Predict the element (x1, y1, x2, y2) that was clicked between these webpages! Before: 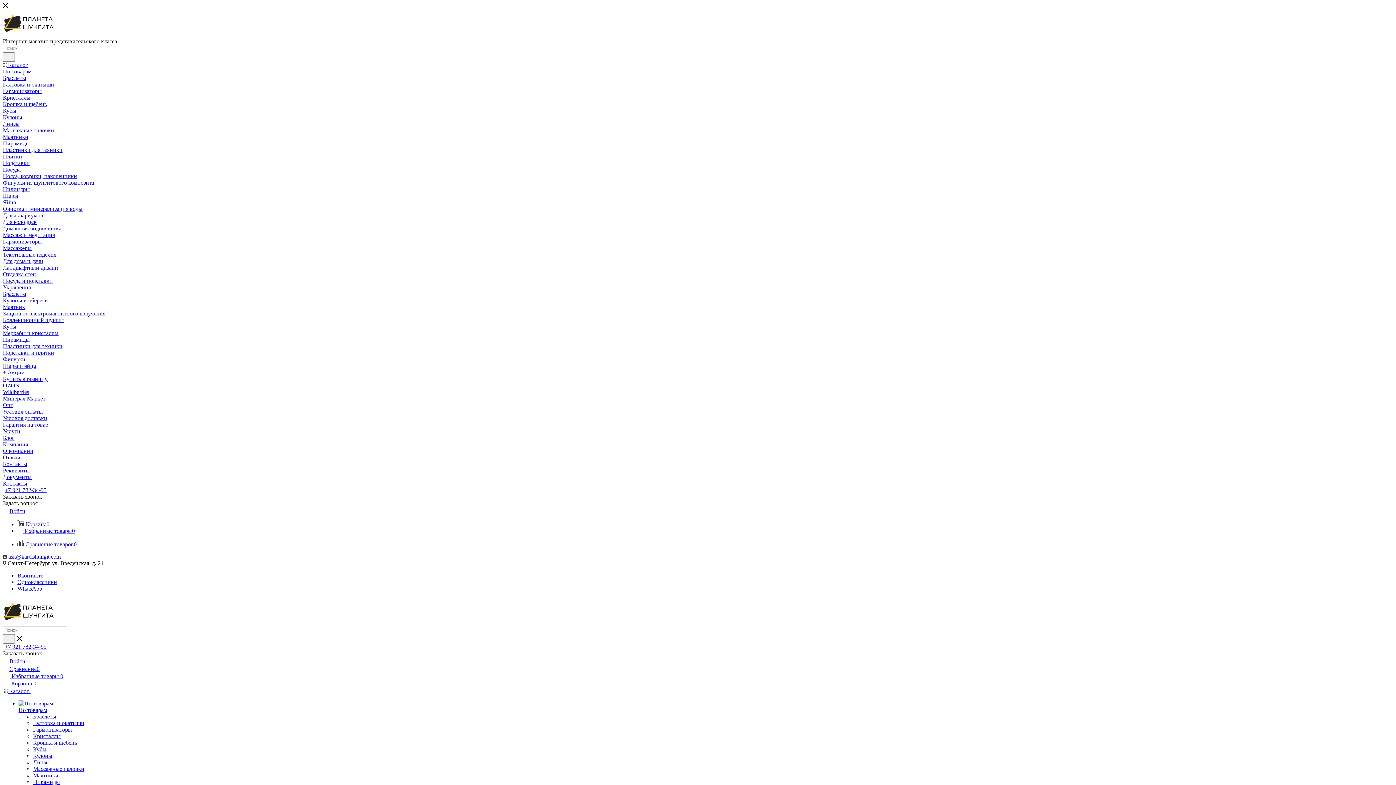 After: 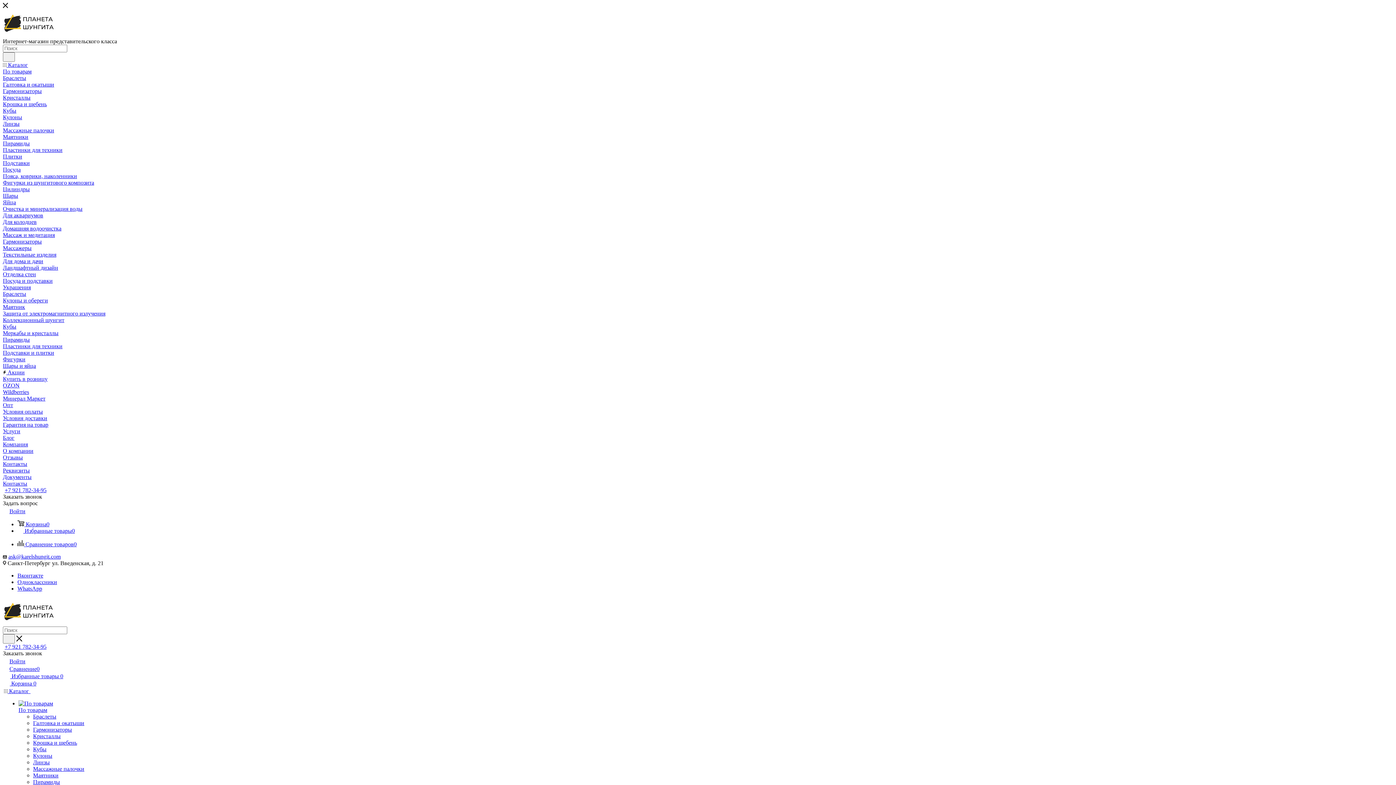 Action: label: WhatsApp bbox: (17, 585, 42, 592)